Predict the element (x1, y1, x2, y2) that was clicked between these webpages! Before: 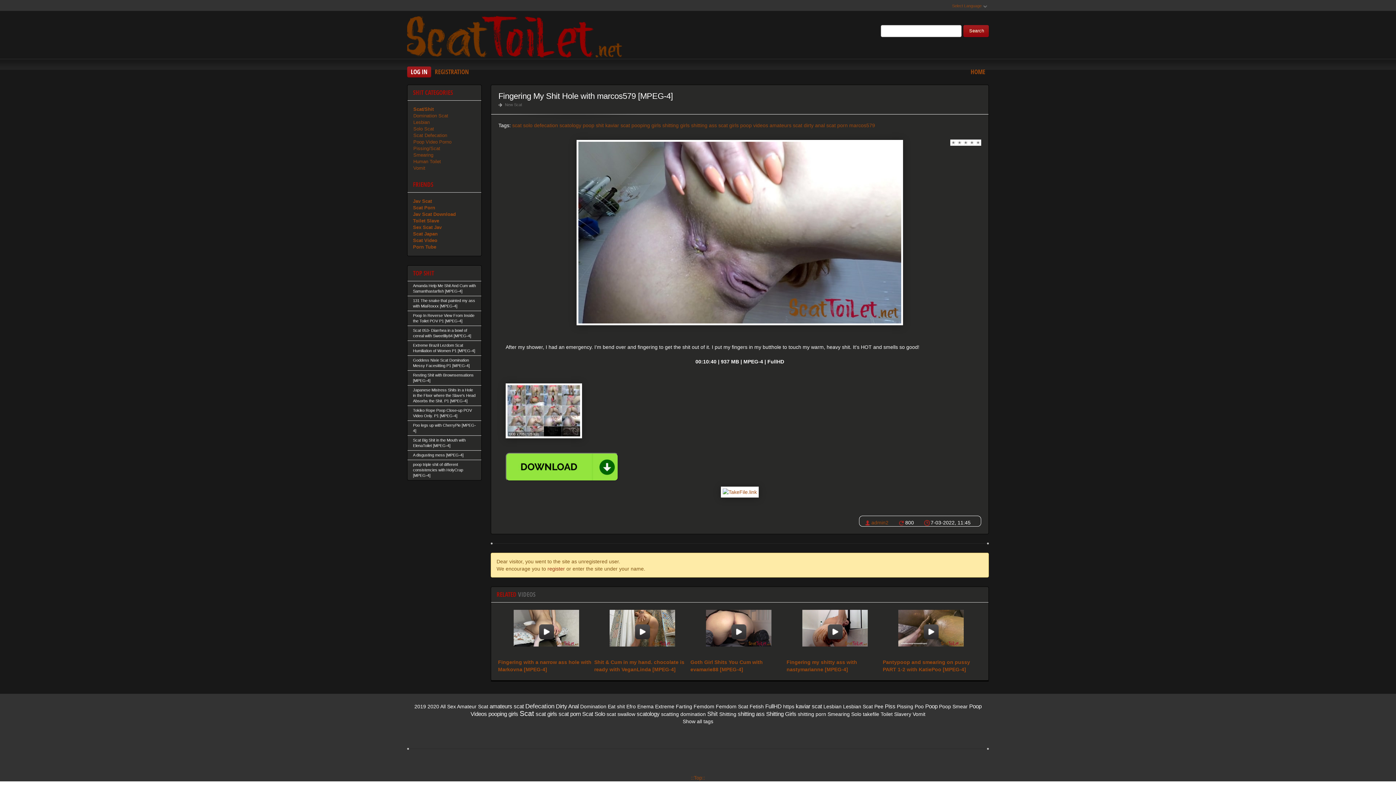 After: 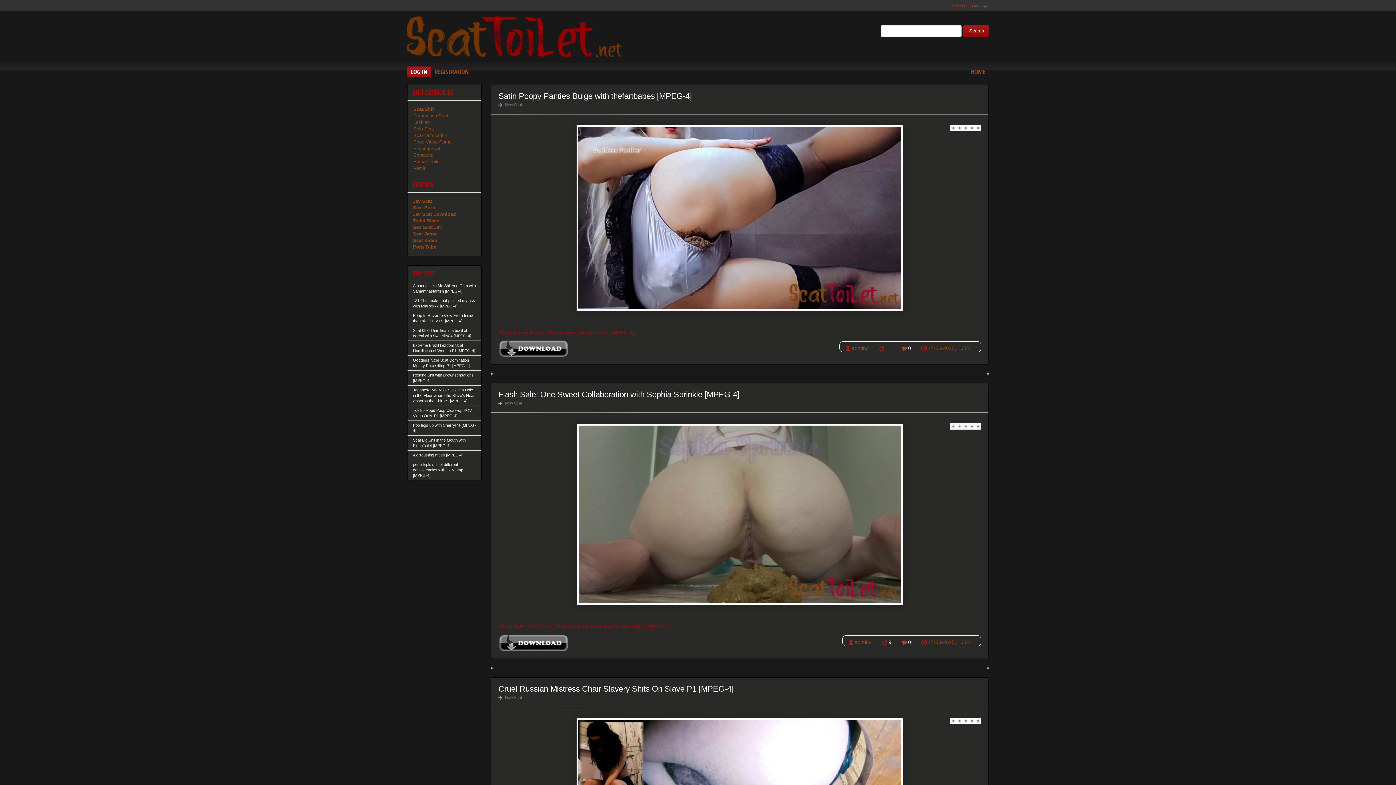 Action: bbox: (413, 105, 434, 112) label: Scat/Shit